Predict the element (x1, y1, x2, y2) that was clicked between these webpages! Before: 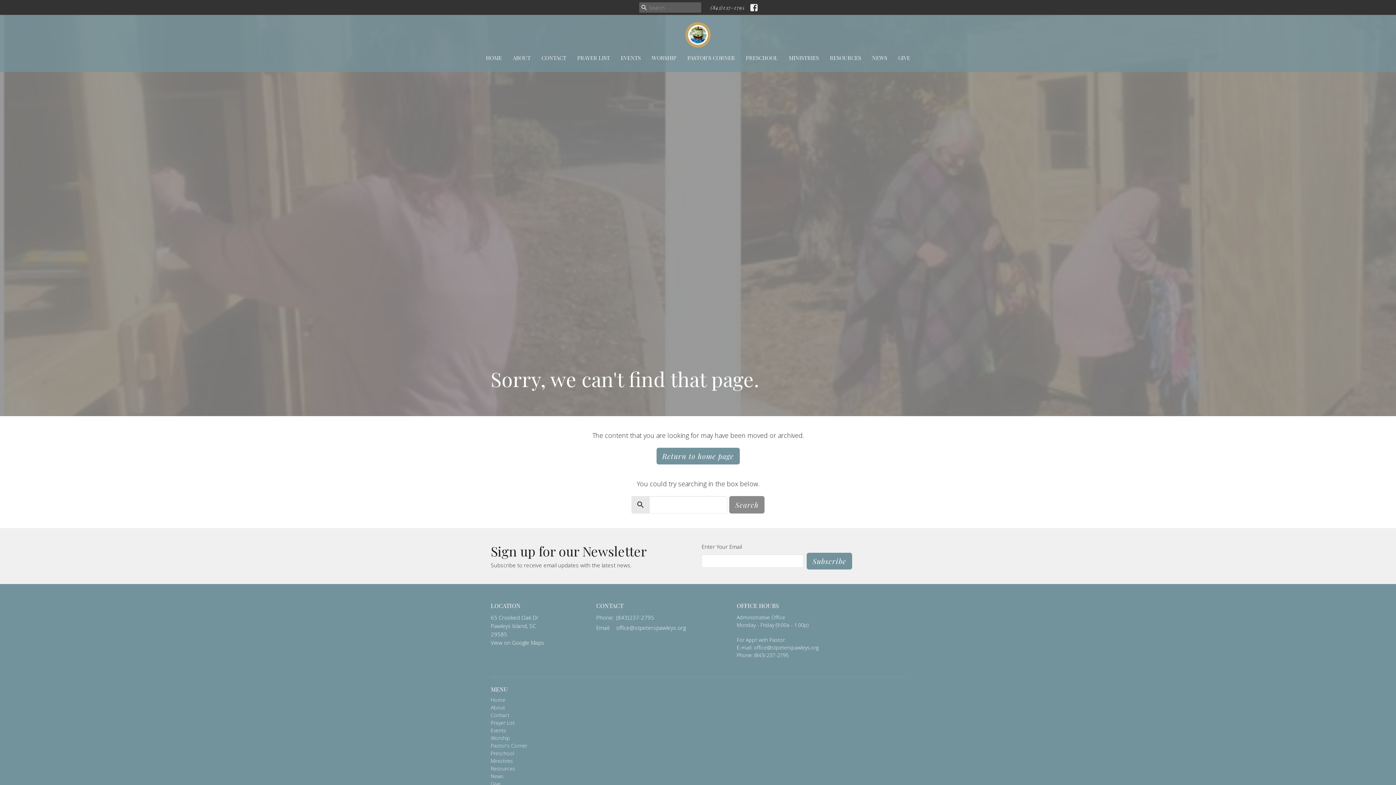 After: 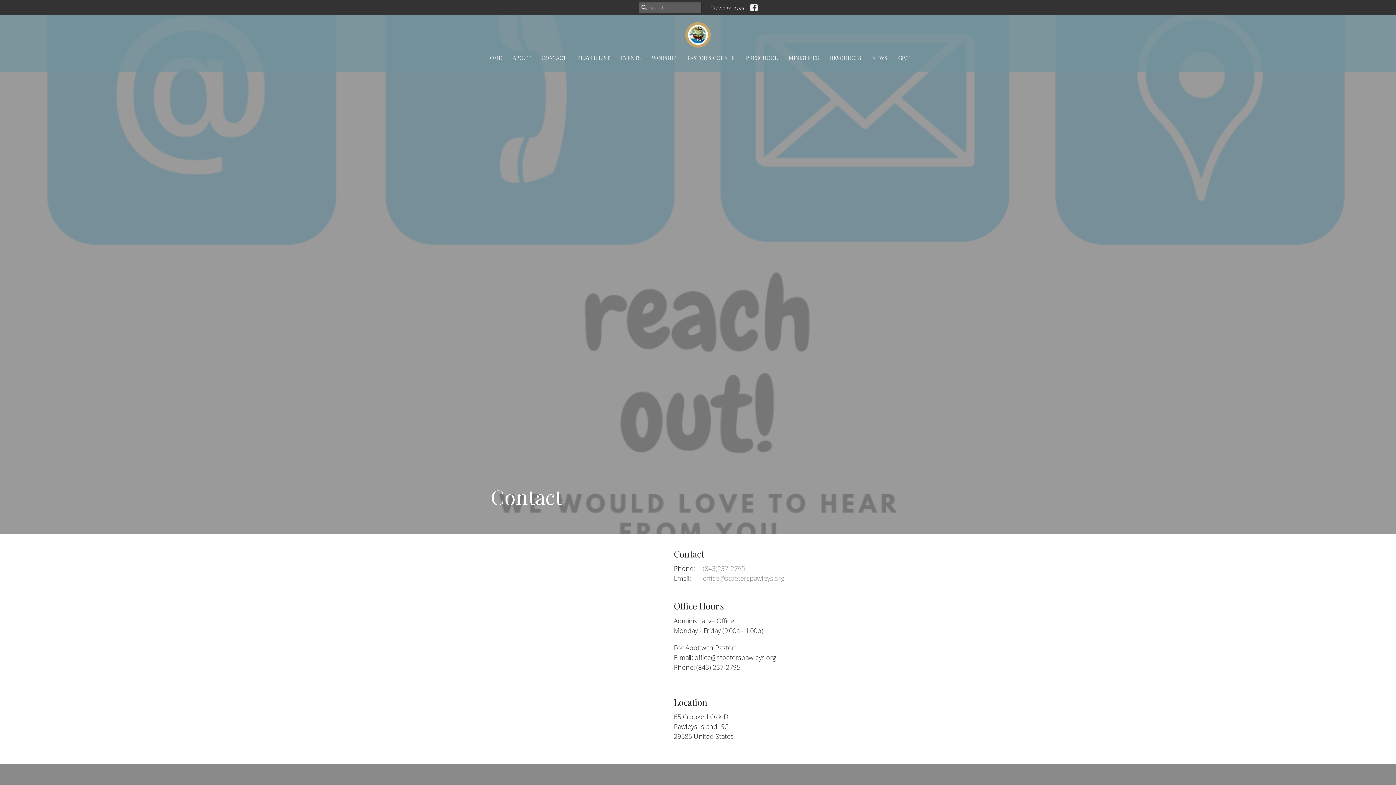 Action: label: CONTACT bbox: (541, 51, 566, 63)